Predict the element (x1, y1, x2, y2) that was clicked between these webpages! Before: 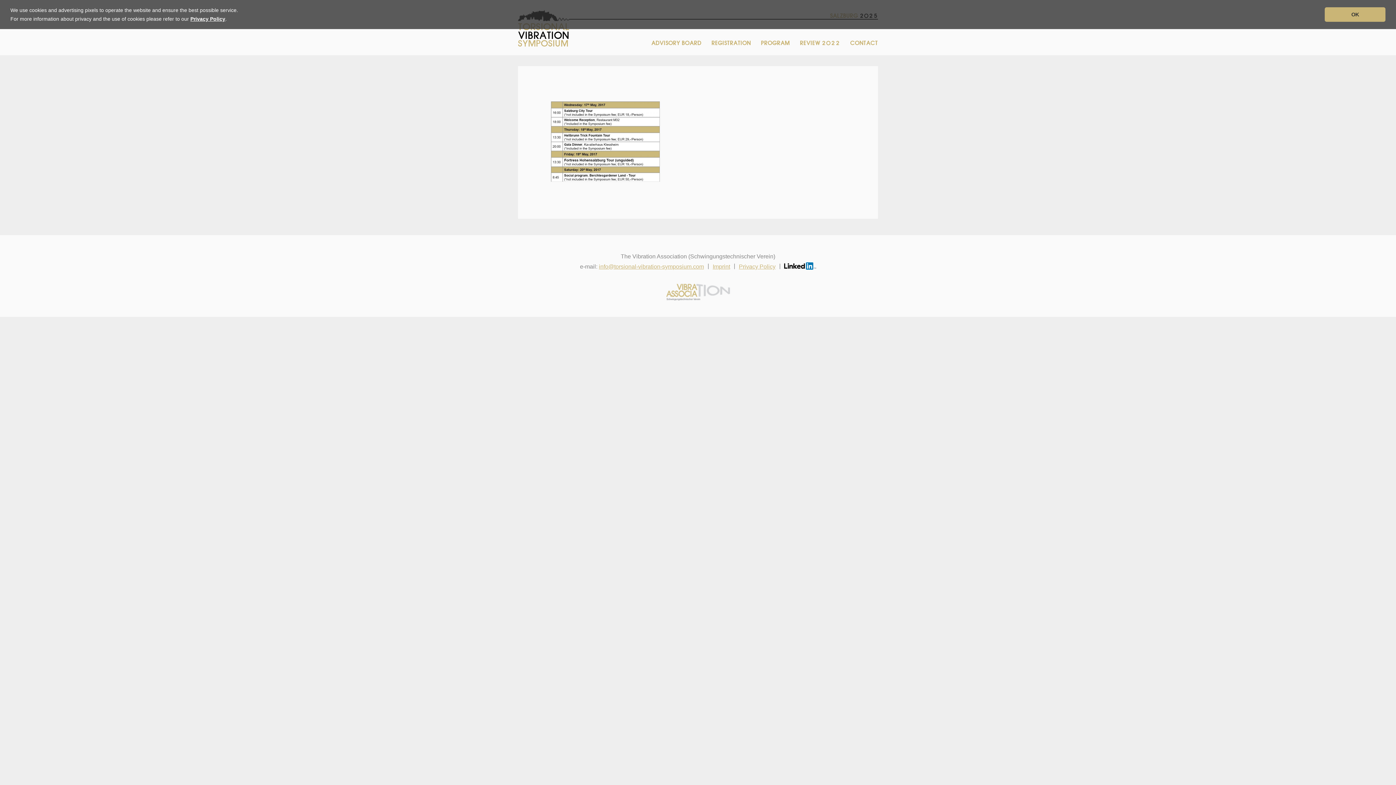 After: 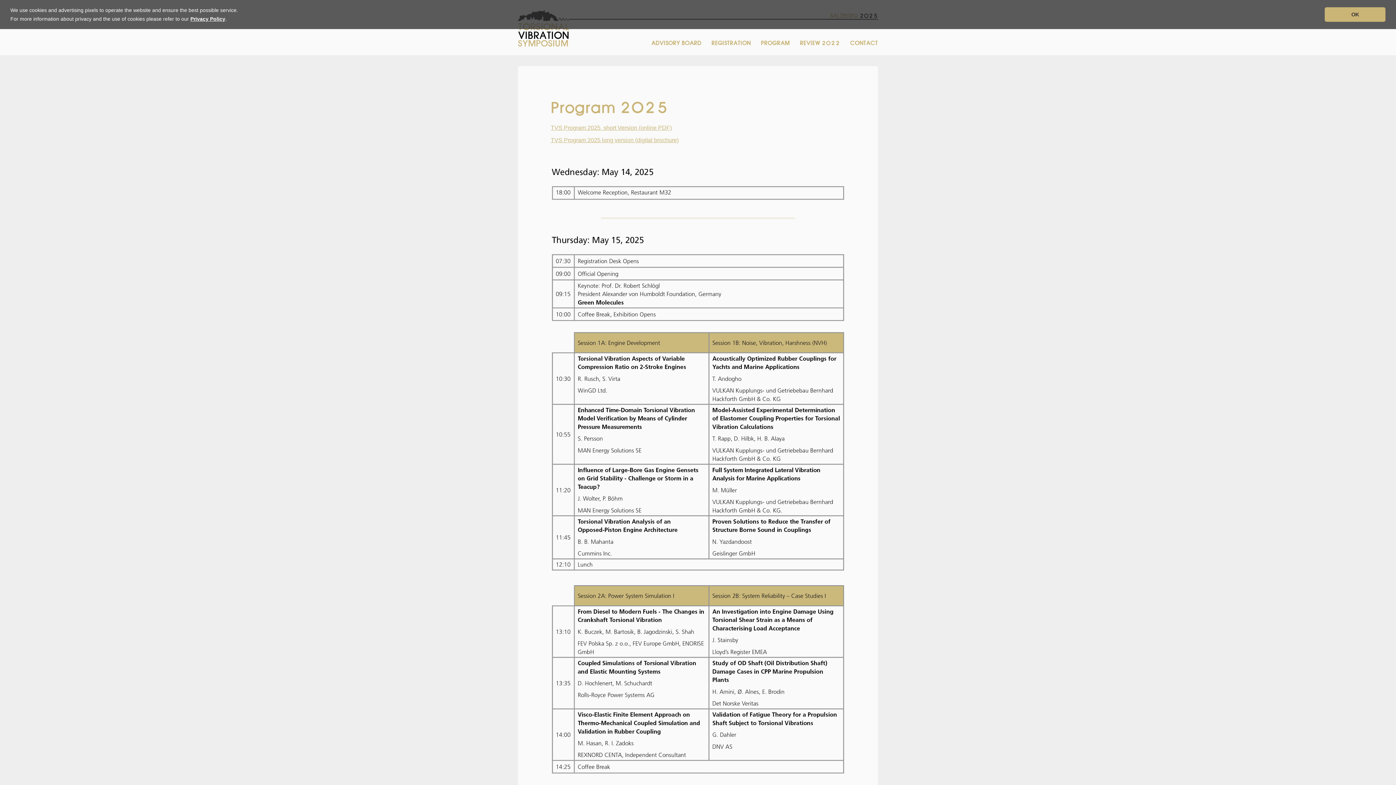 Action: label: PROGRAM bbox: (758, 37, 790, 48)